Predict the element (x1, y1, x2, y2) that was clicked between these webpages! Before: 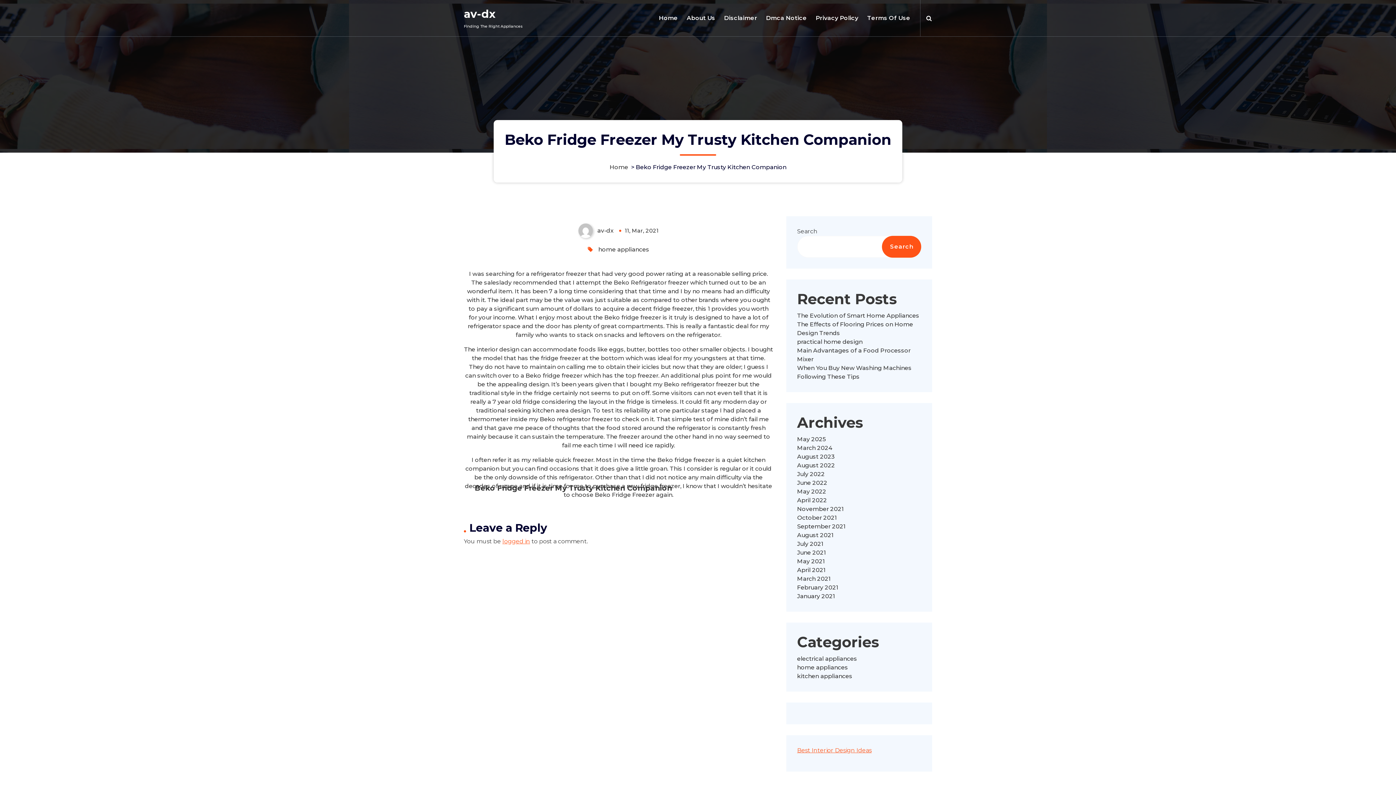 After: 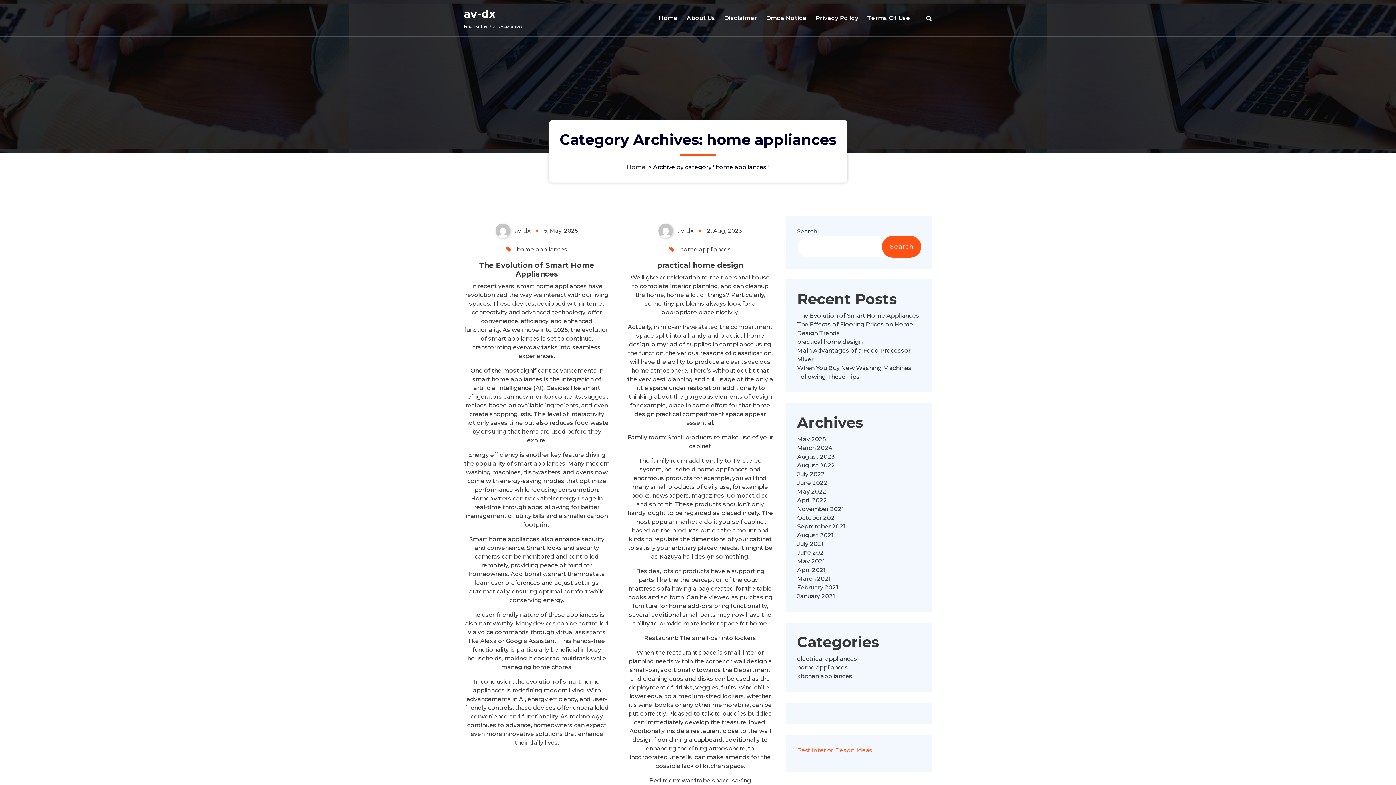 Action: bbox: (598, 246, 649, 253) label: home appliances